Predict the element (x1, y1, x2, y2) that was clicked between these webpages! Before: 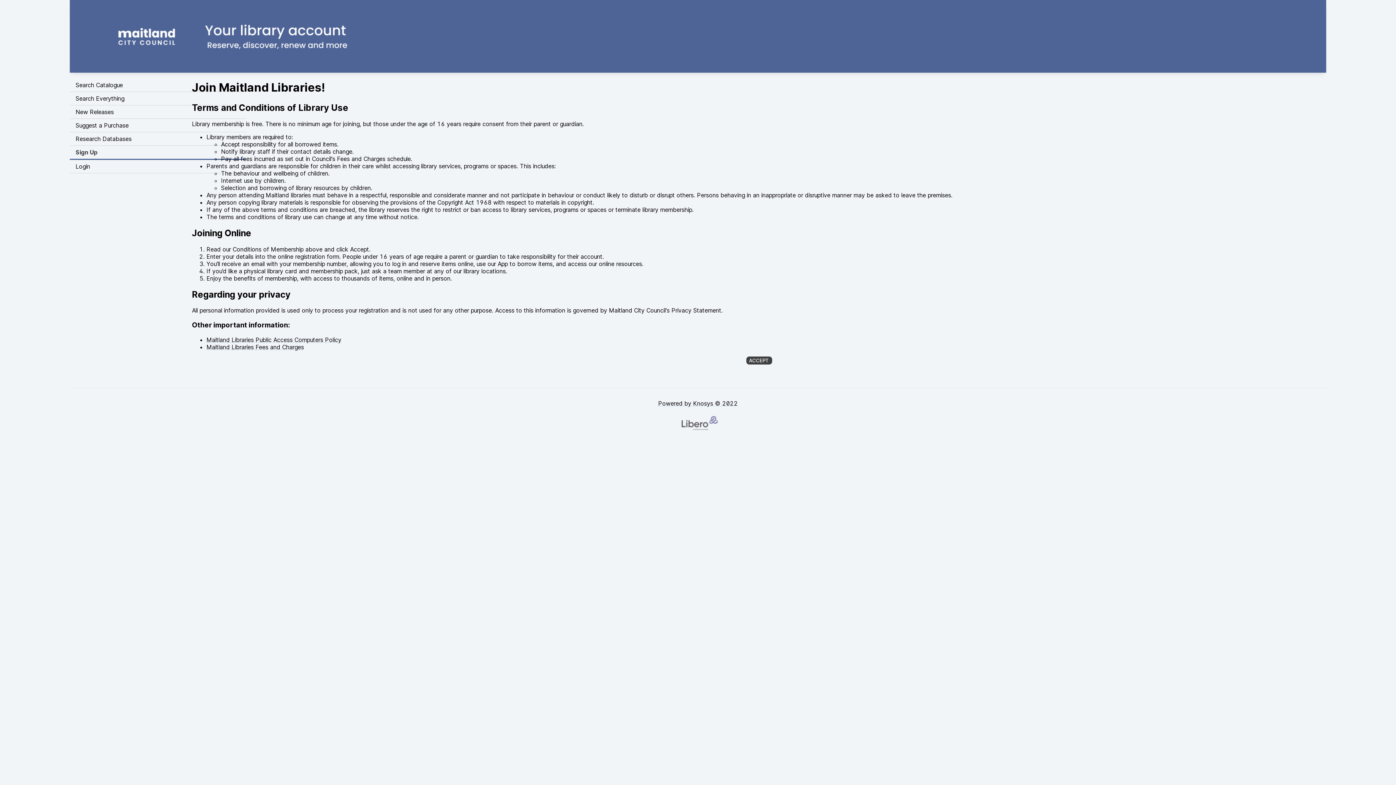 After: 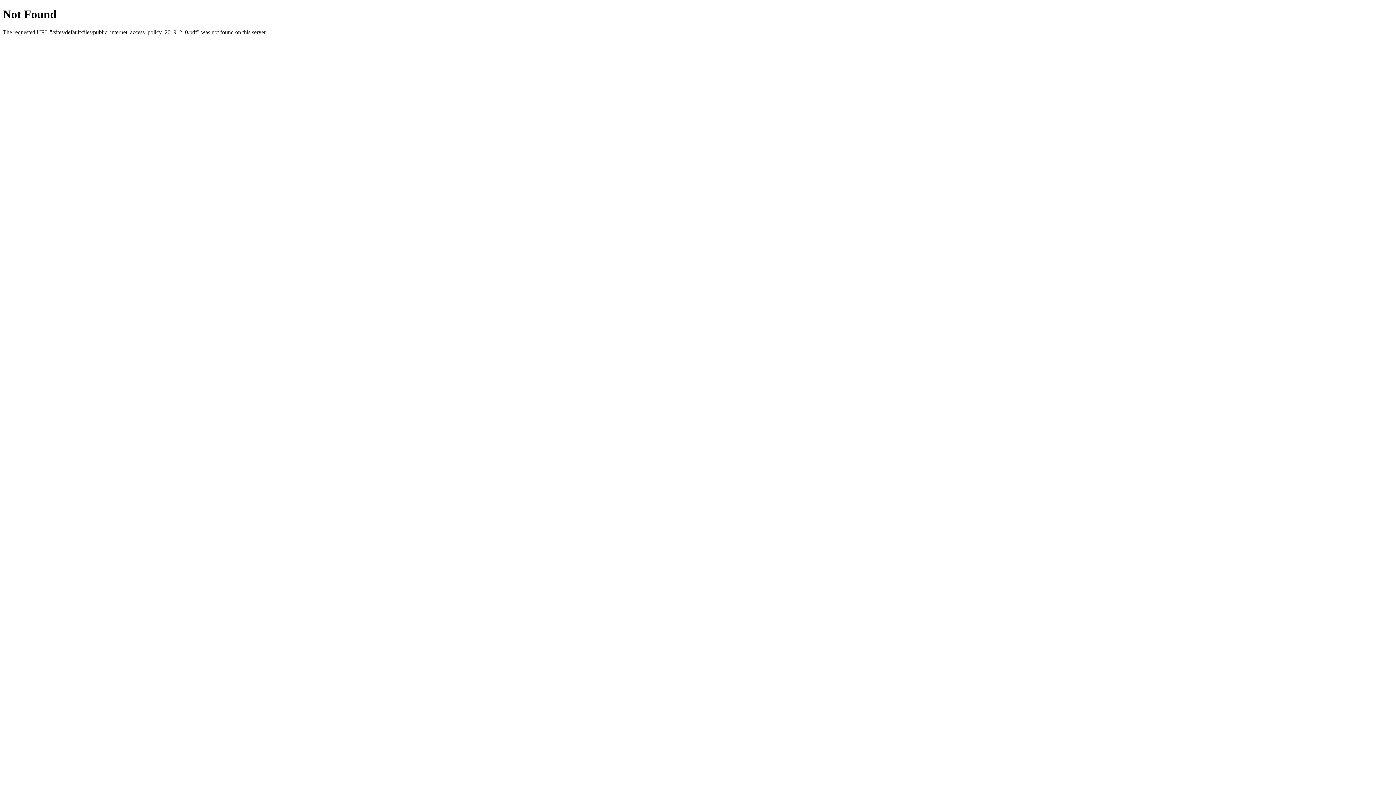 Action: bbox: (206, 336, 341, 343) label: Maitland Libraries Public Access Computers Policy